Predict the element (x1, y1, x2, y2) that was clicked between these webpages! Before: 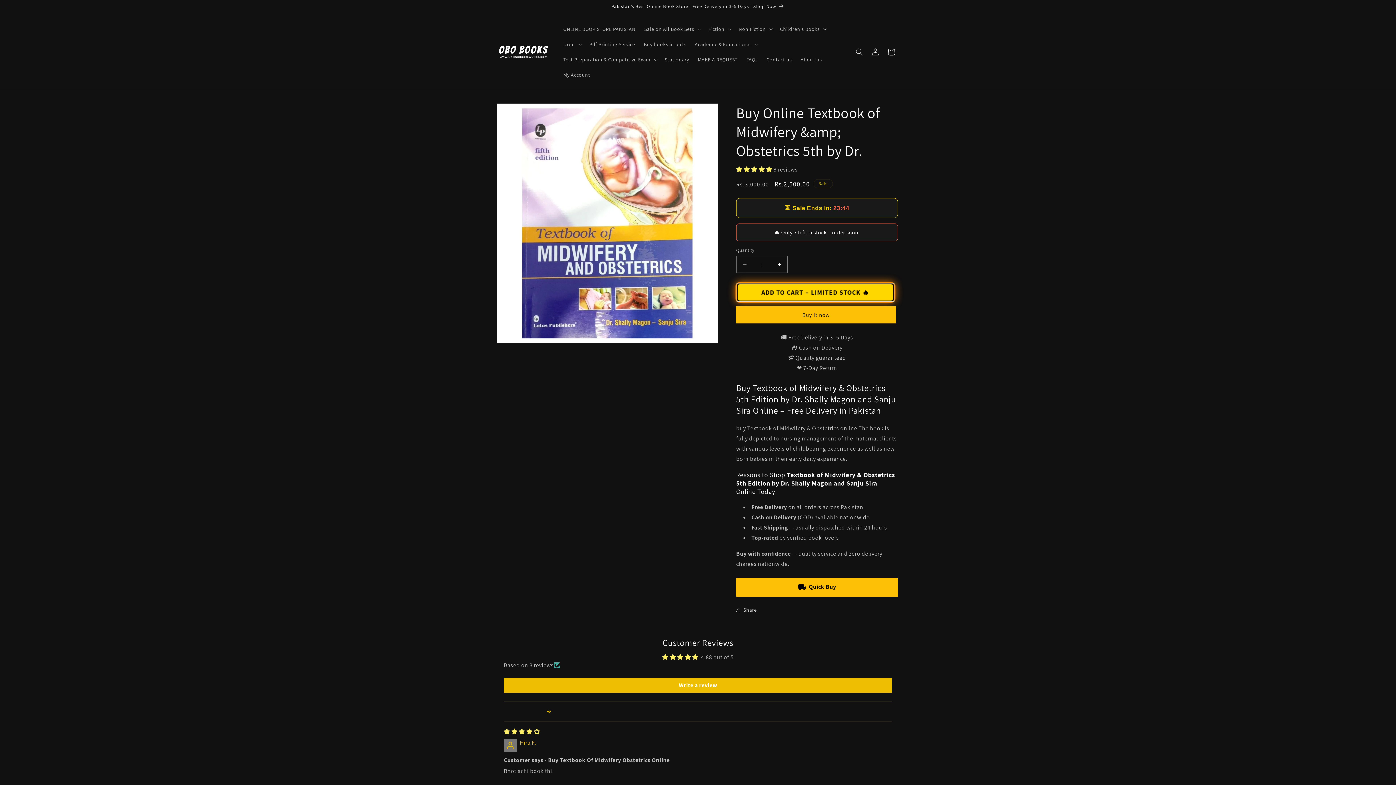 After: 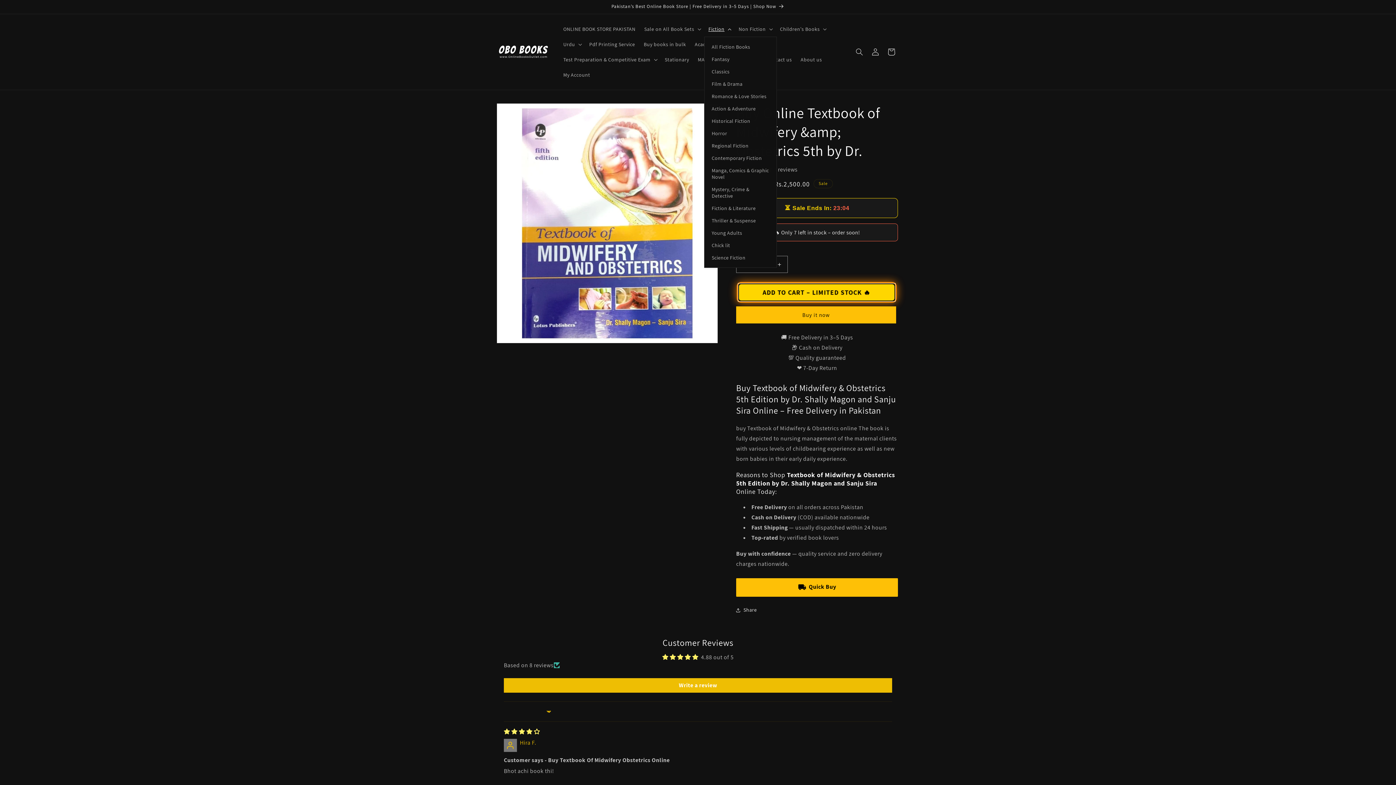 Action: label: Fiction bbox: (704, 21, 734, 36)